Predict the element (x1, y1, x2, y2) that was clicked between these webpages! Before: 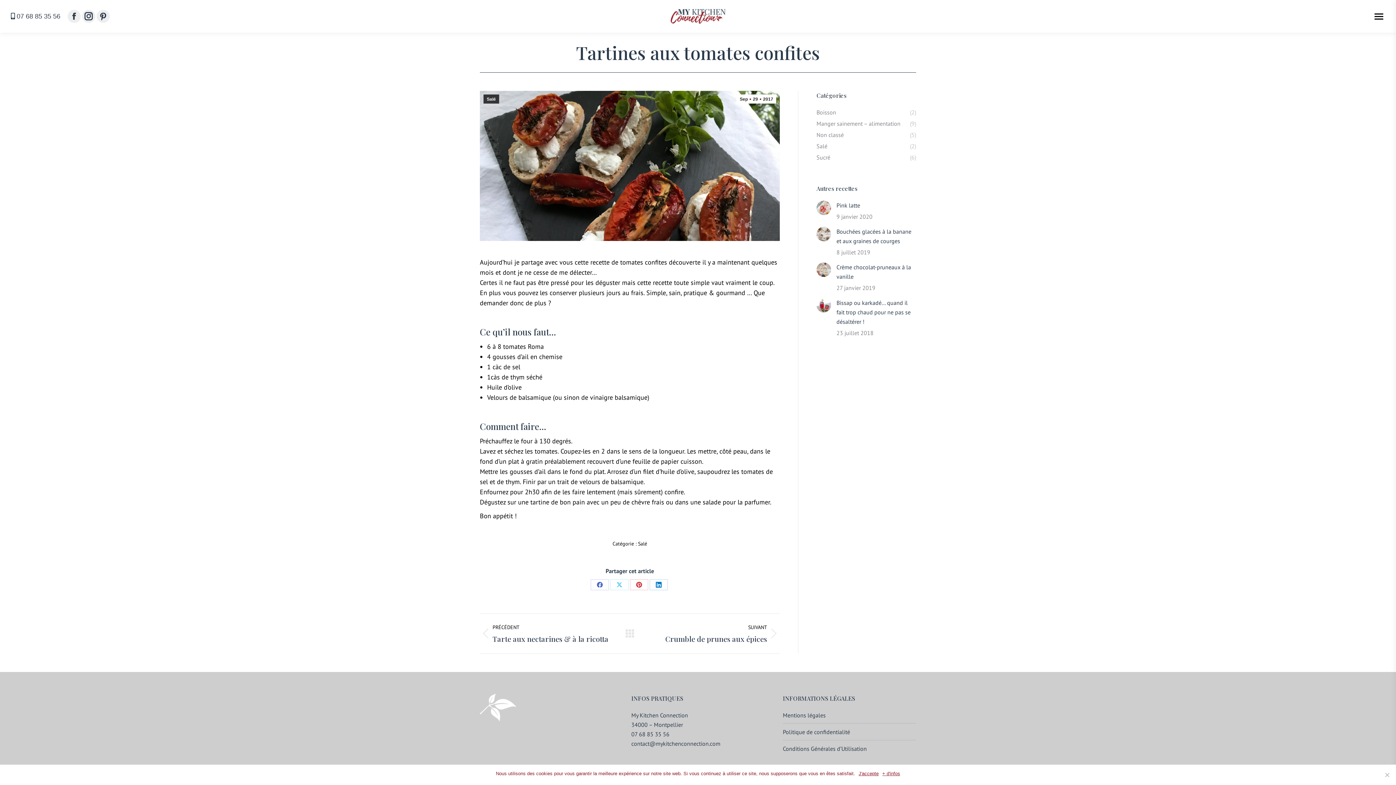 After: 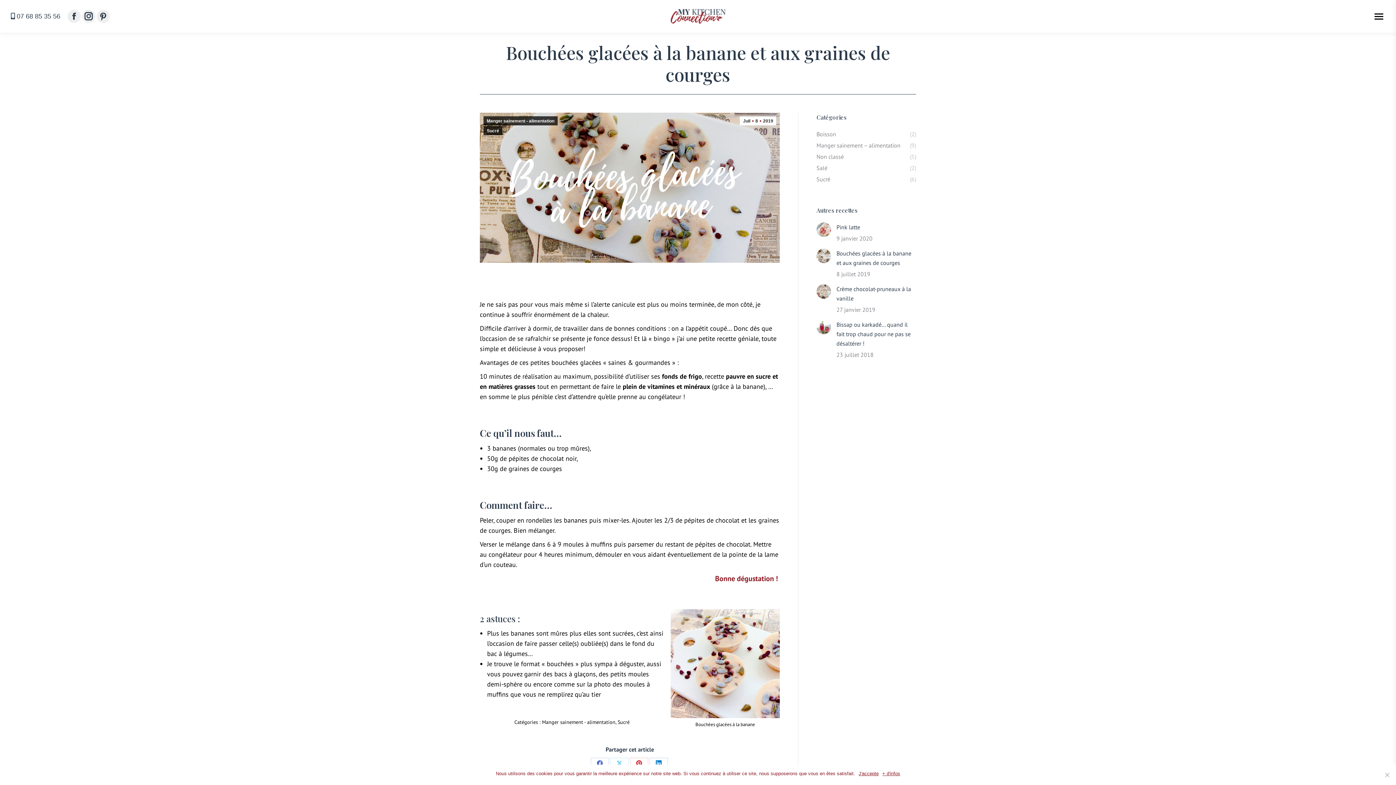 Action: label: Bouchées glacées à la banane et aux graines de courges bbox: (836, 226, 916, 245)